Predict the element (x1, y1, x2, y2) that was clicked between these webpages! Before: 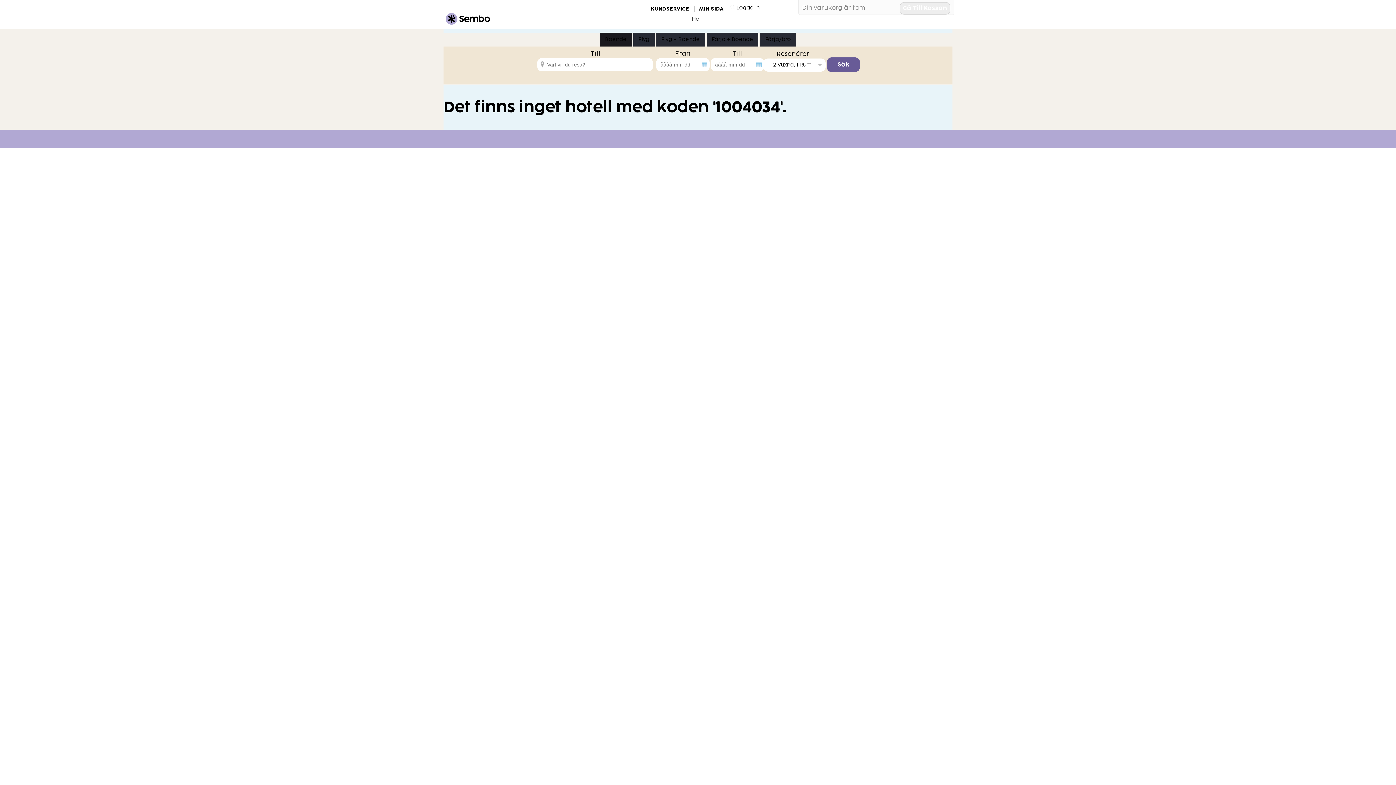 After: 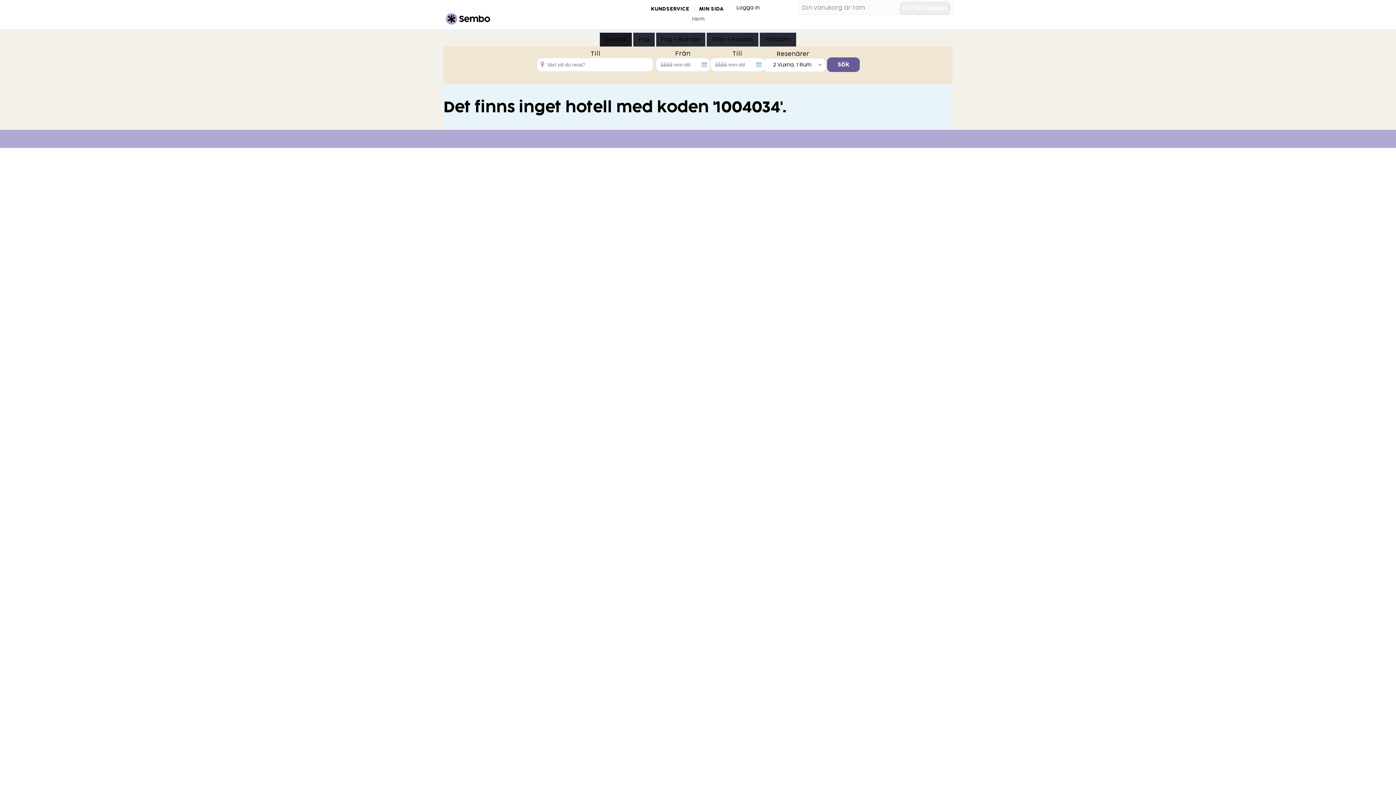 Action: label: Gå Till Kassan bbox: (899, 2, 950, 14)